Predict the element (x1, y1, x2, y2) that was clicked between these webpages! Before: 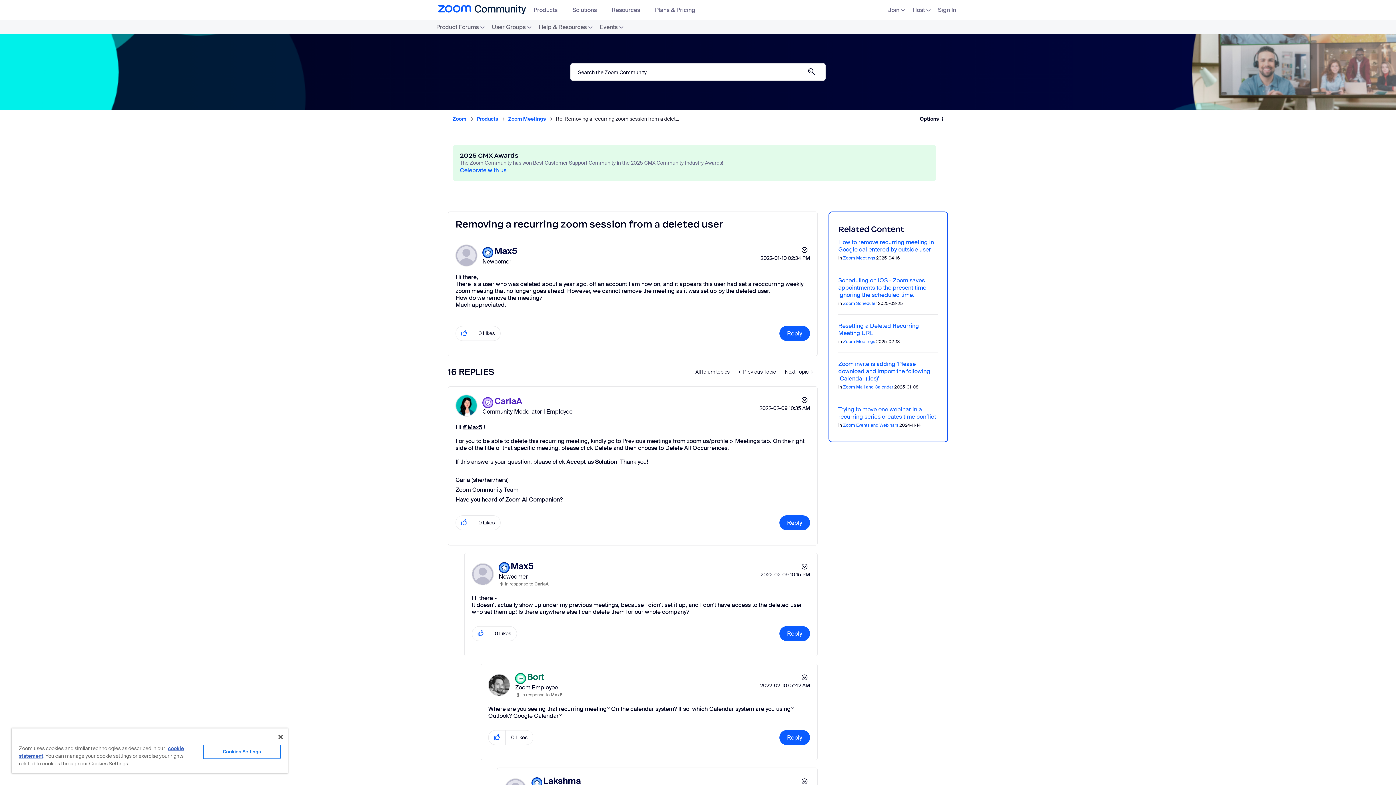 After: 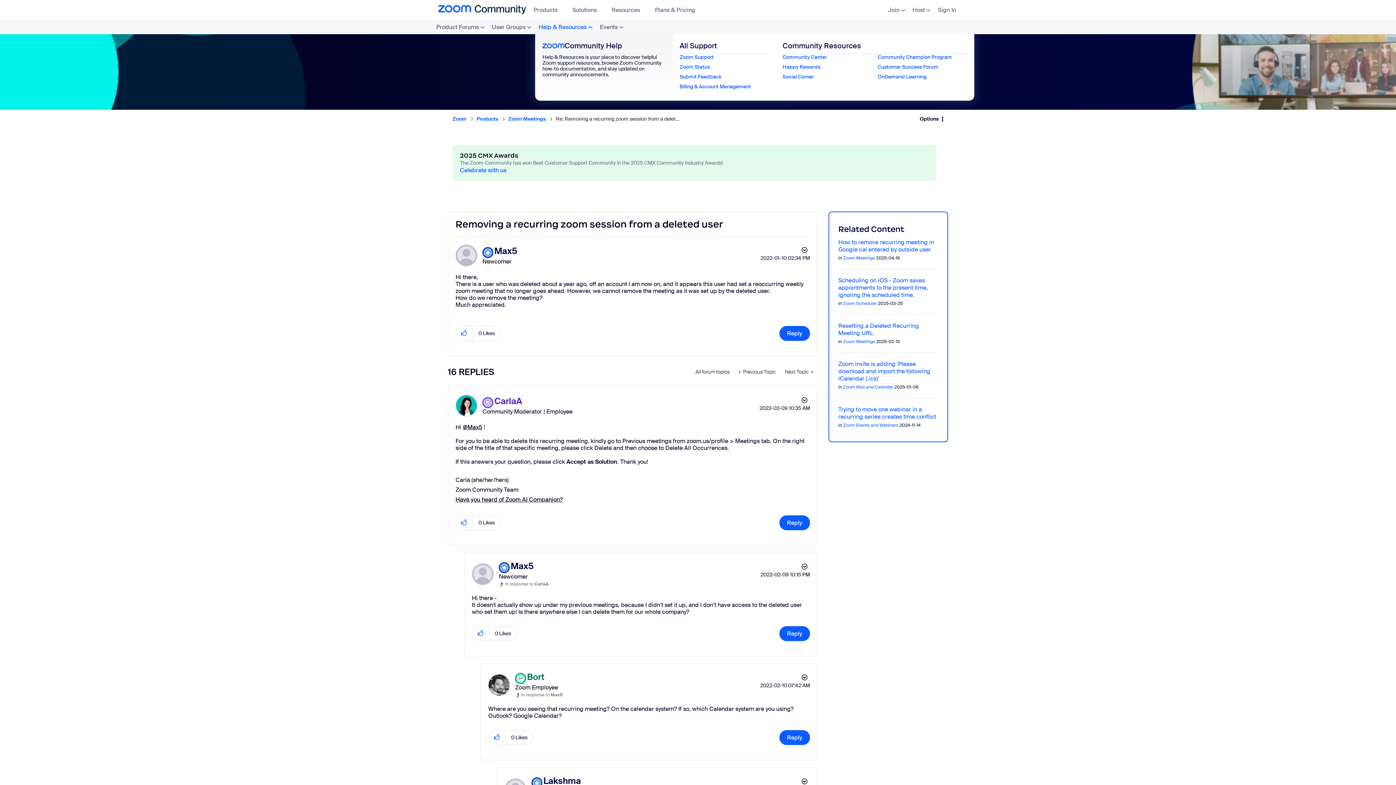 Action: bbox: (535, 19, 596, 34) label: Help & Resources